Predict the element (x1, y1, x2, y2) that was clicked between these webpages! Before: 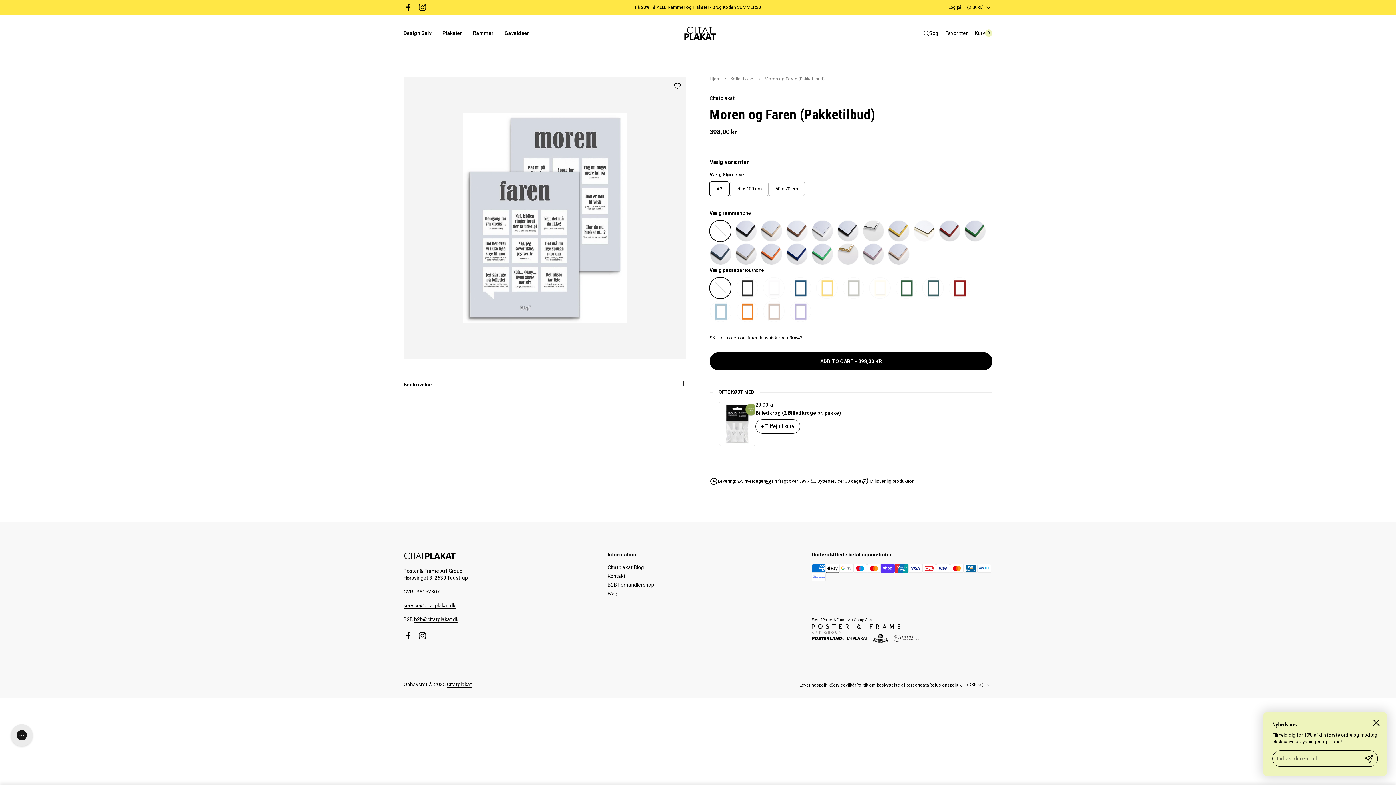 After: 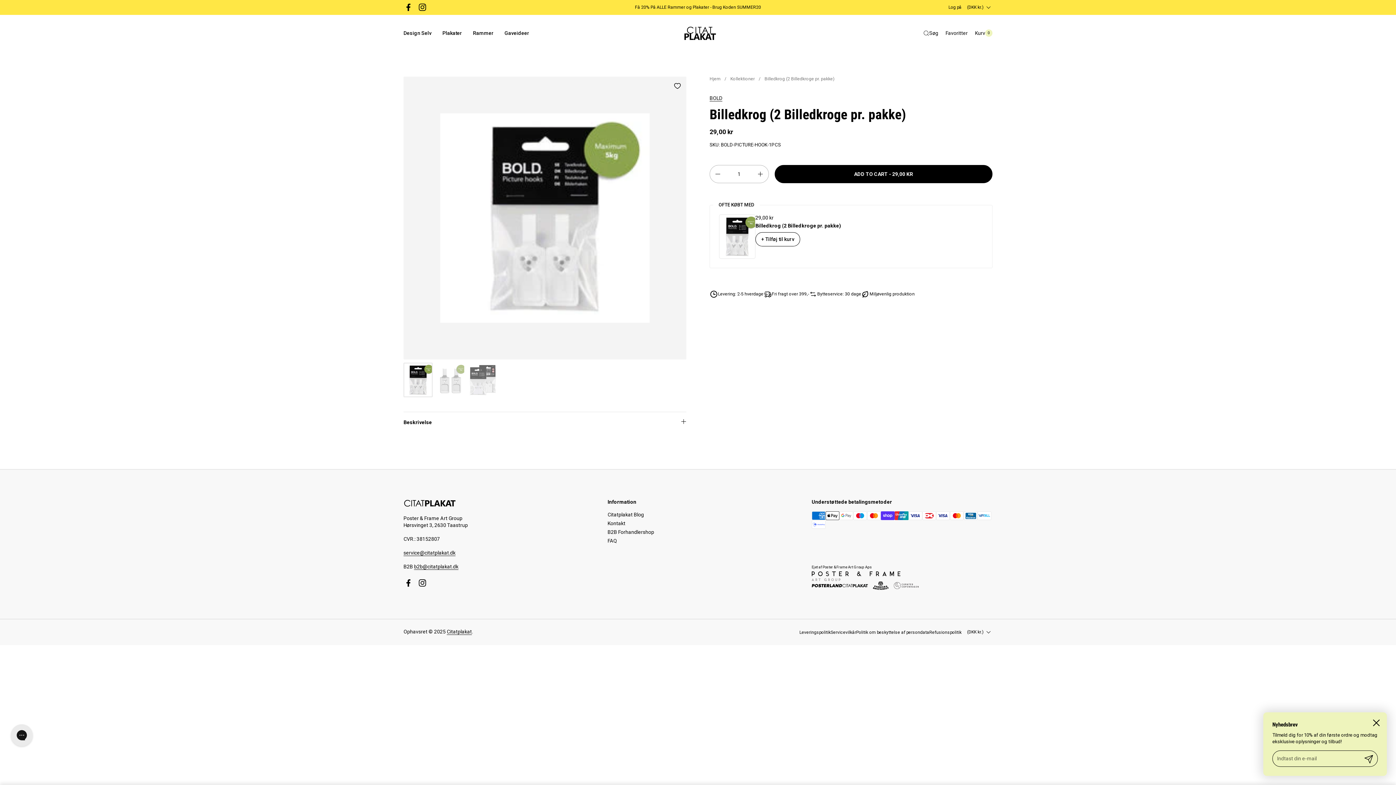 Action: bbox: (719, 401, 755, 446)